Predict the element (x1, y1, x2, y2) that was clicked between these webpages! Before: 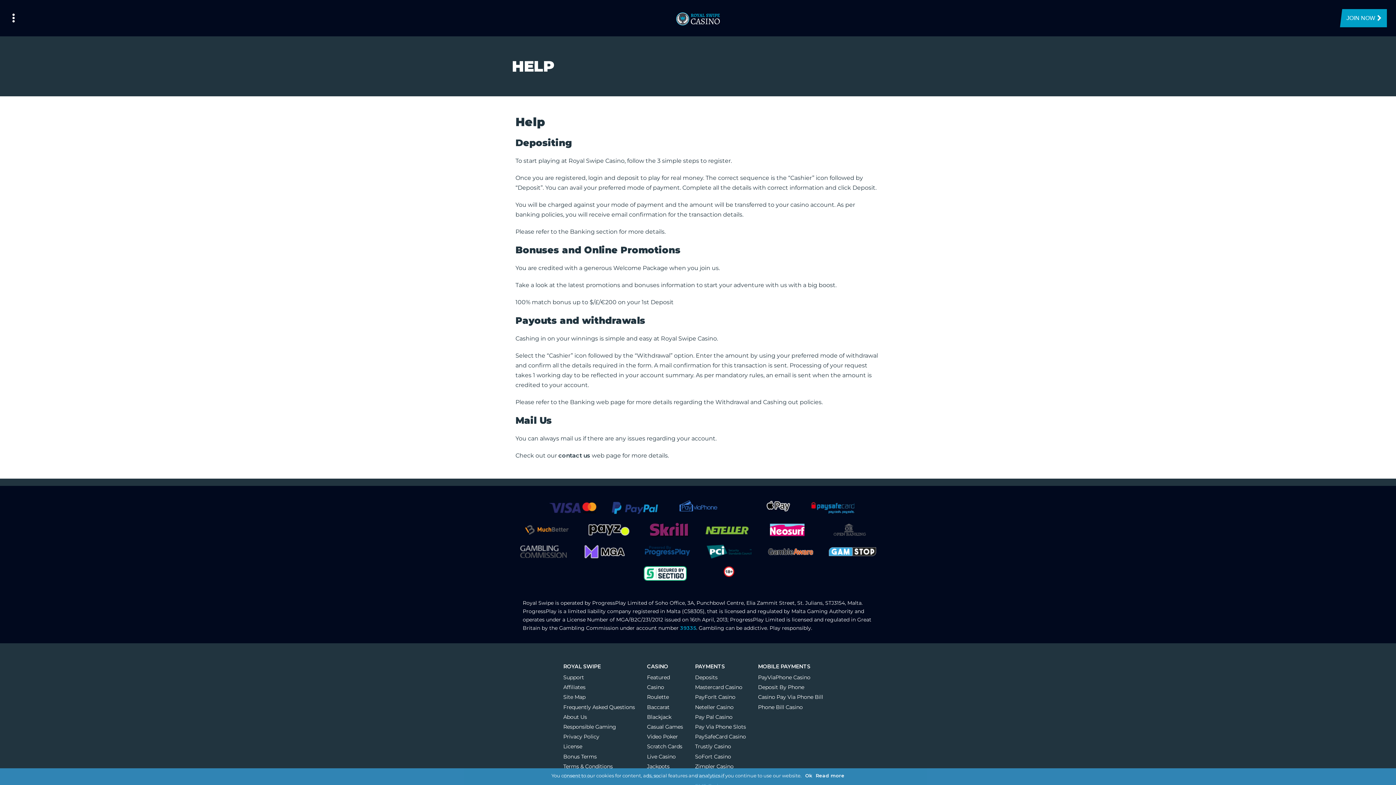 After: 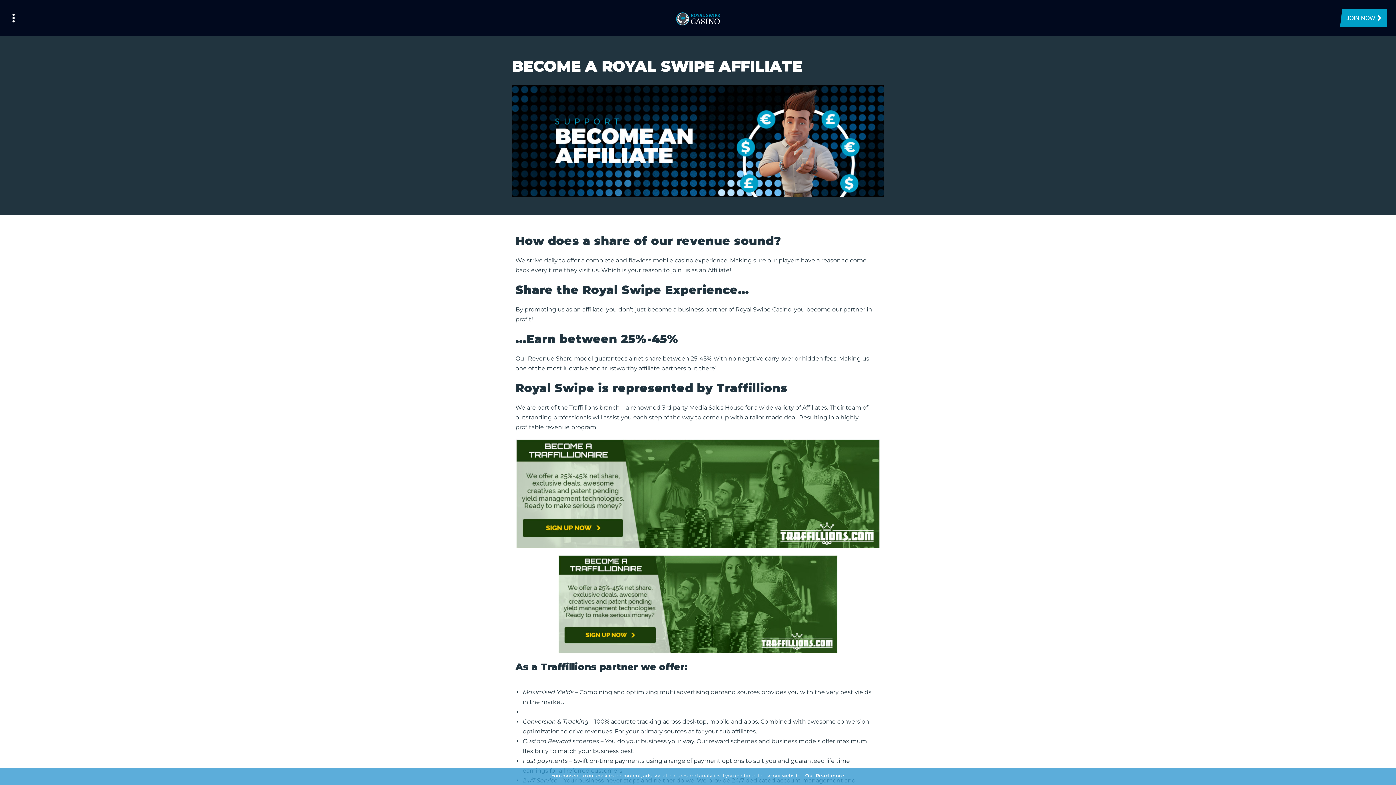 Action: bbox: (563, 685, 639, 695) label: Affiliates